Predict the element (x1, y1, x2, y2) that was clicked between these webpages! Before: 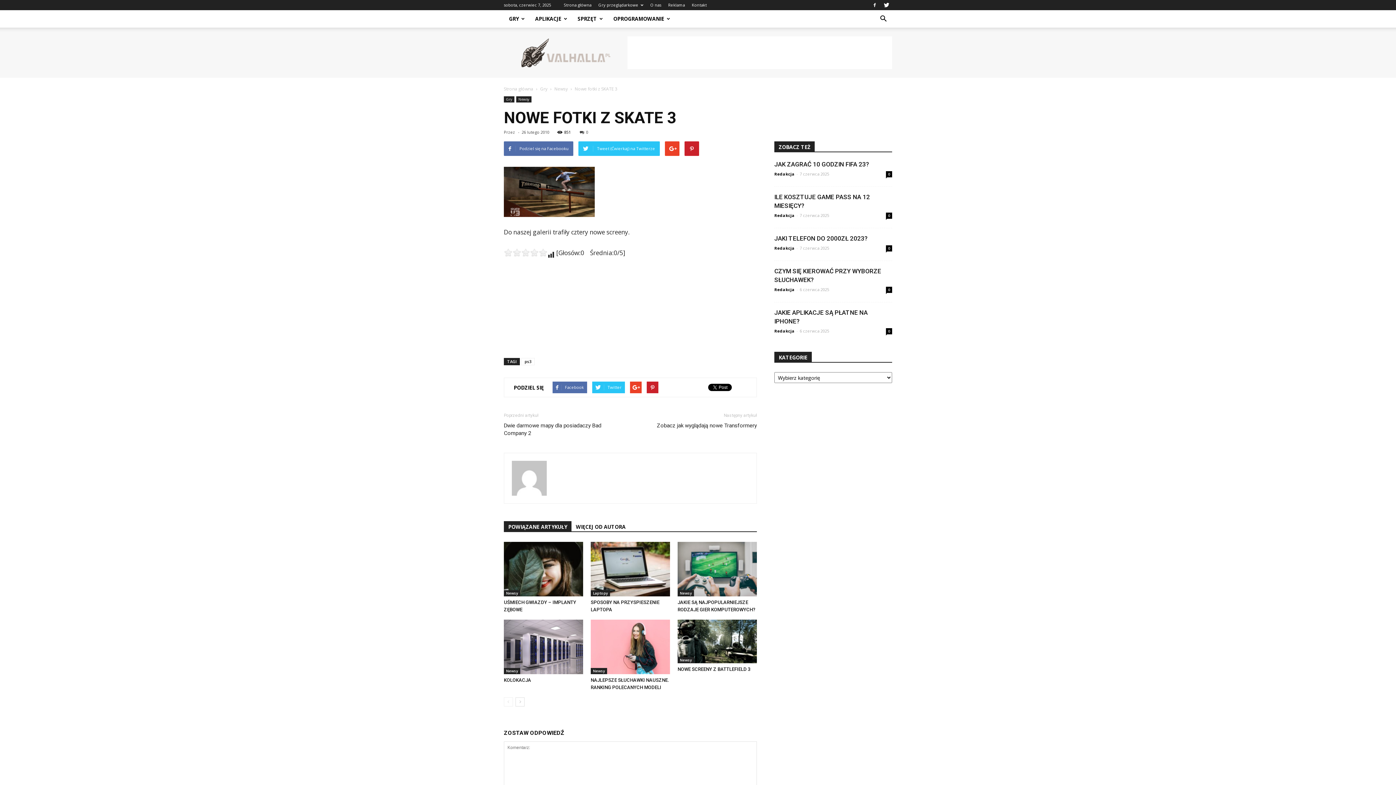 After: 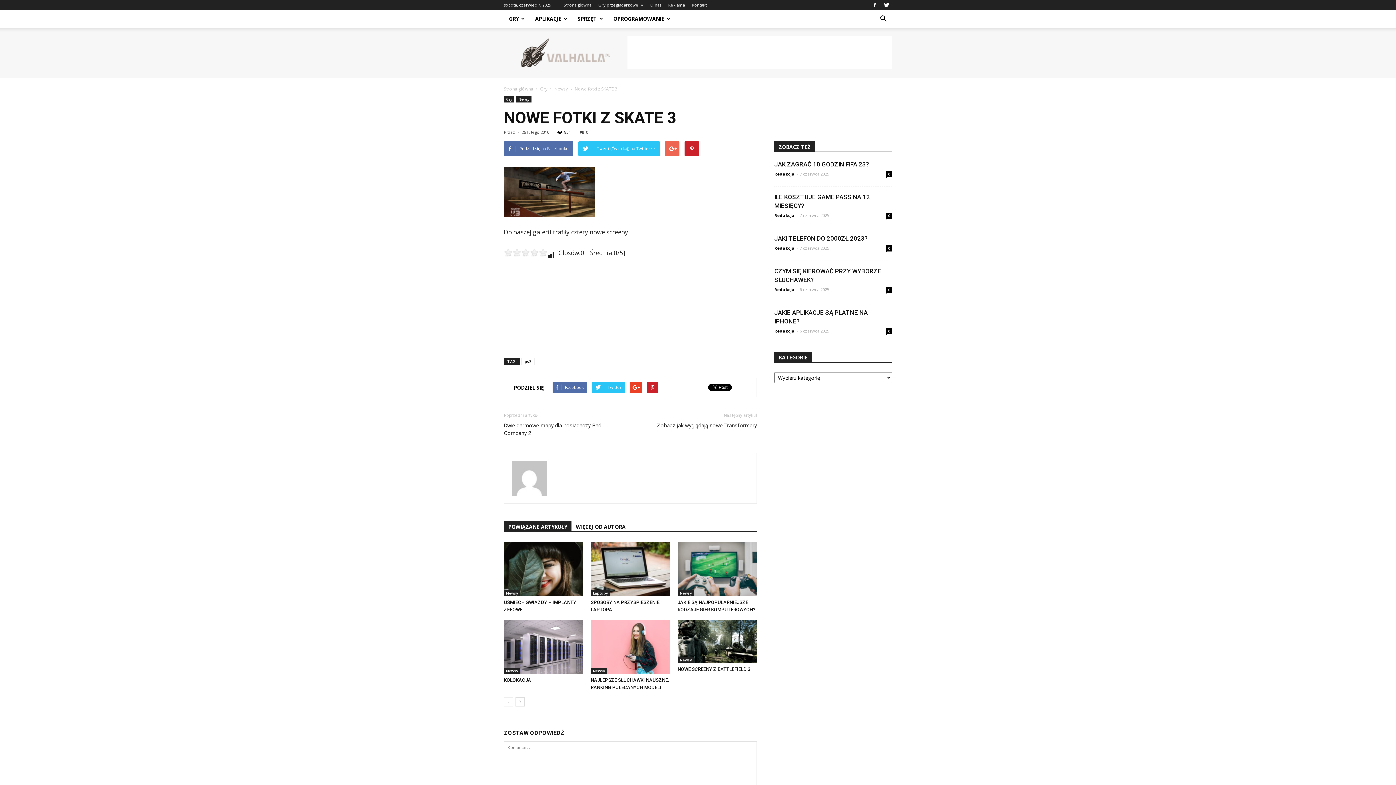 Action: bbox: (665, 141, 679, 156)